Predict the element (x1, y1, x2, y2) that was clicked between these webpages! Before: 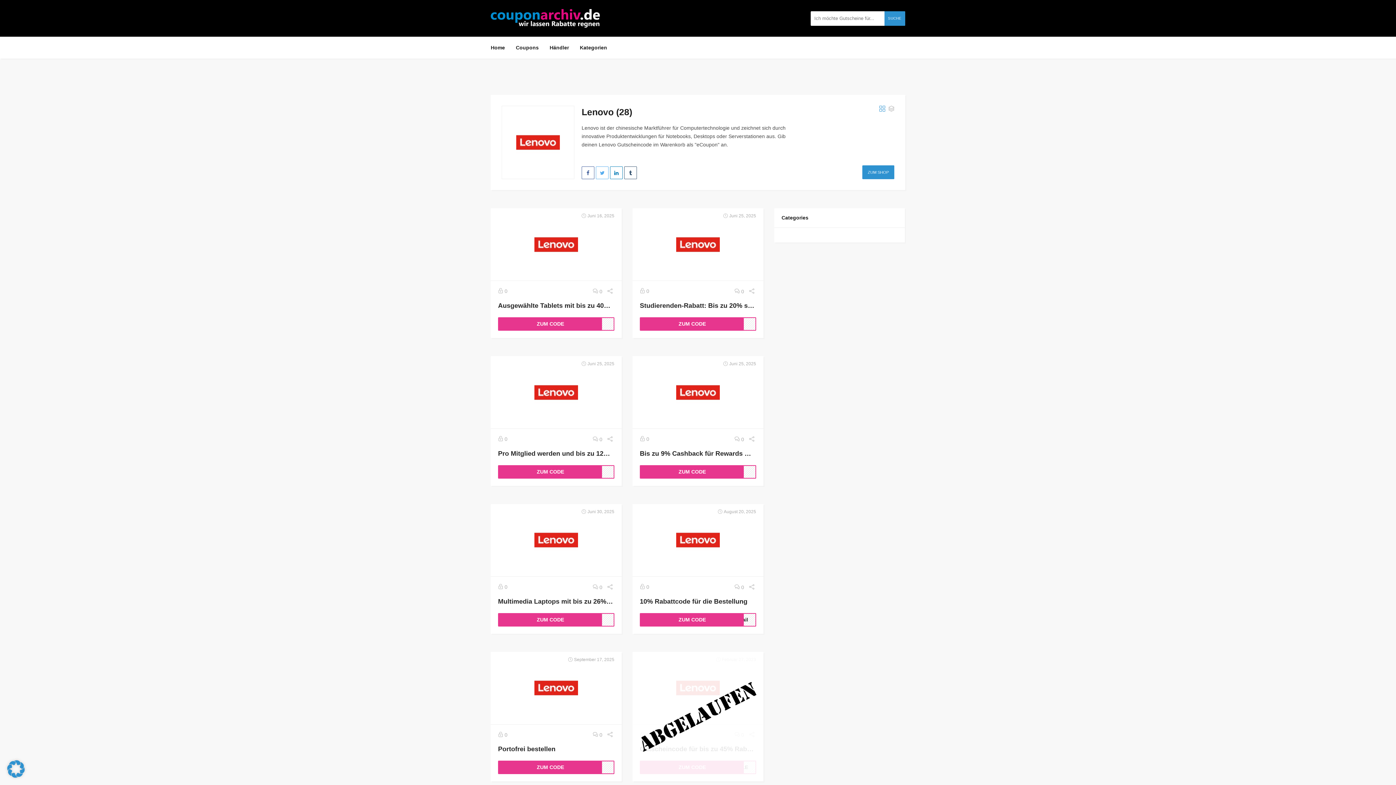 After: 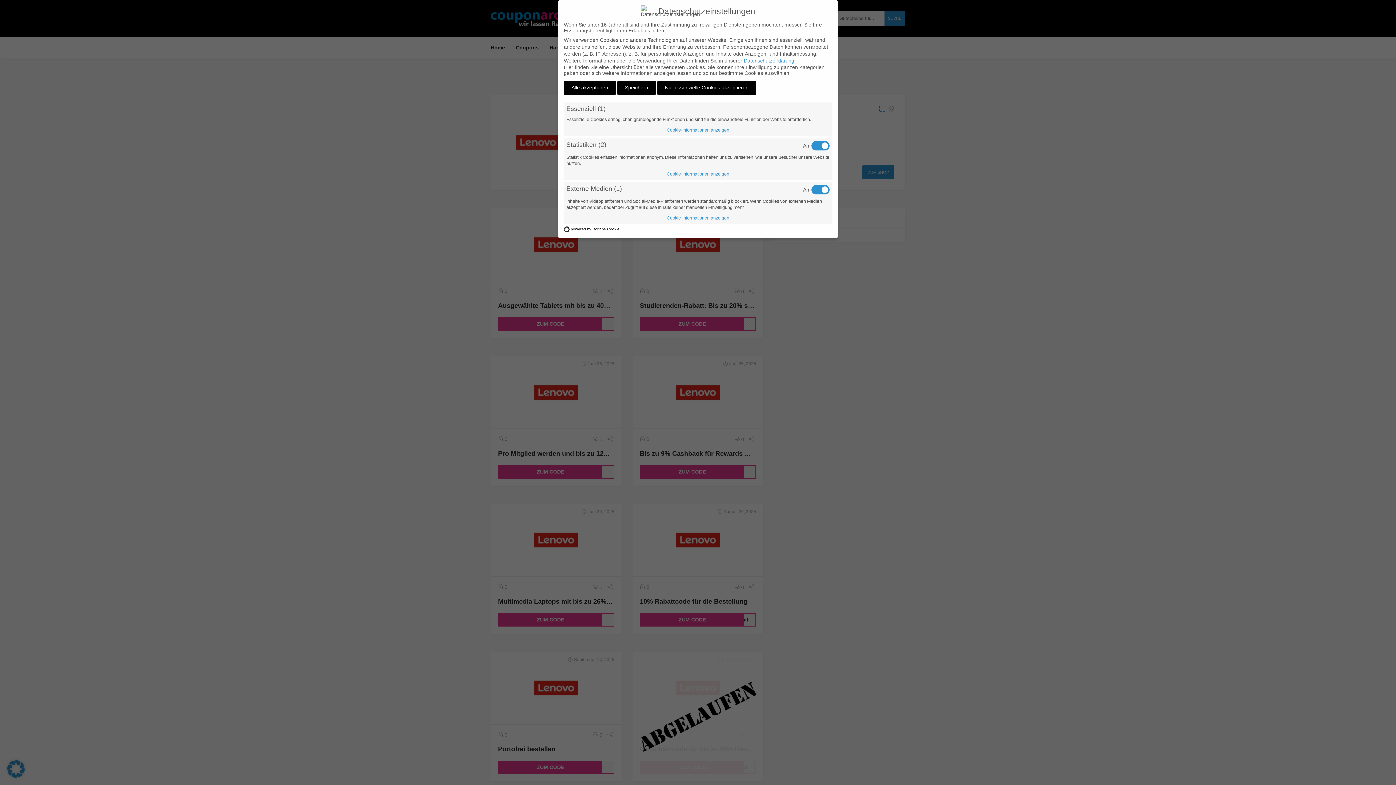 Action: bbox: (7, 773, 24, 779)